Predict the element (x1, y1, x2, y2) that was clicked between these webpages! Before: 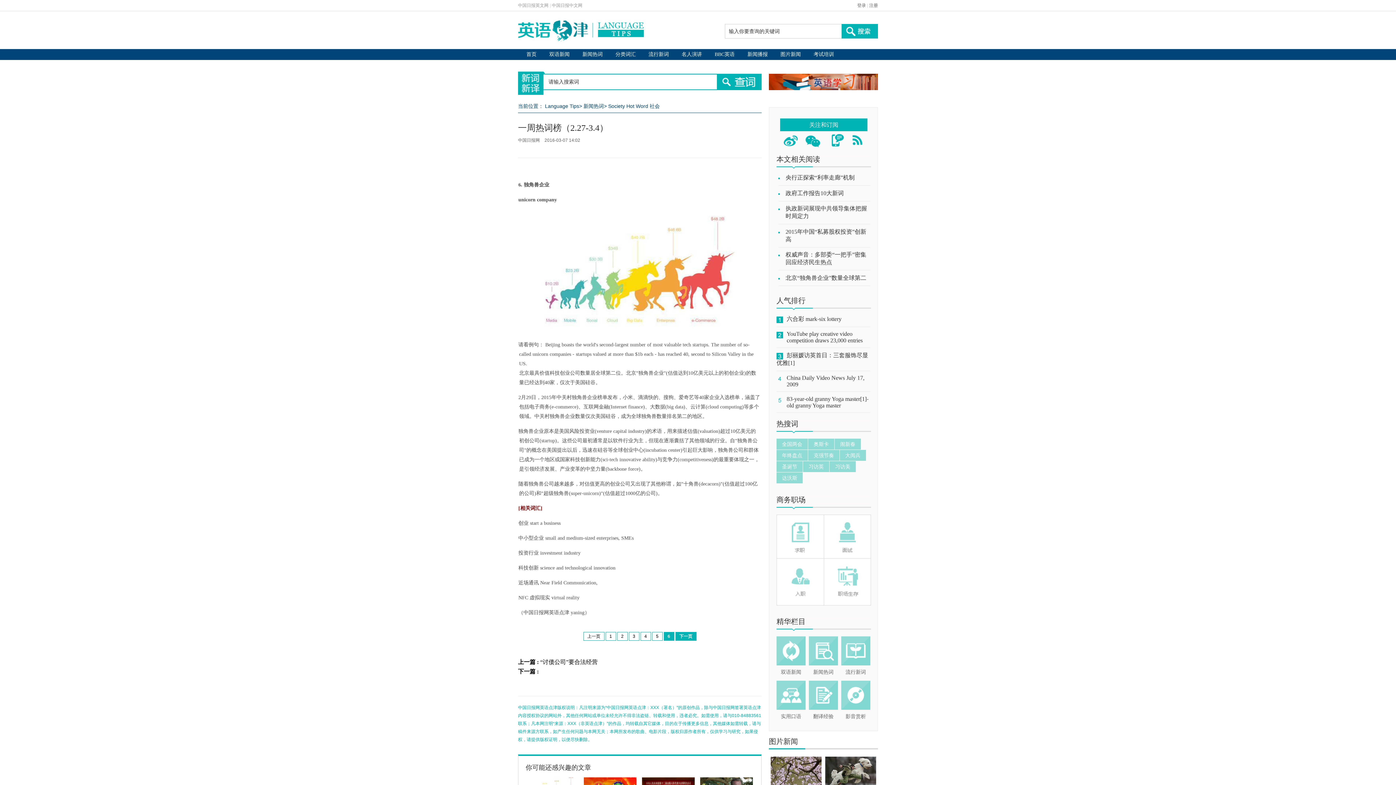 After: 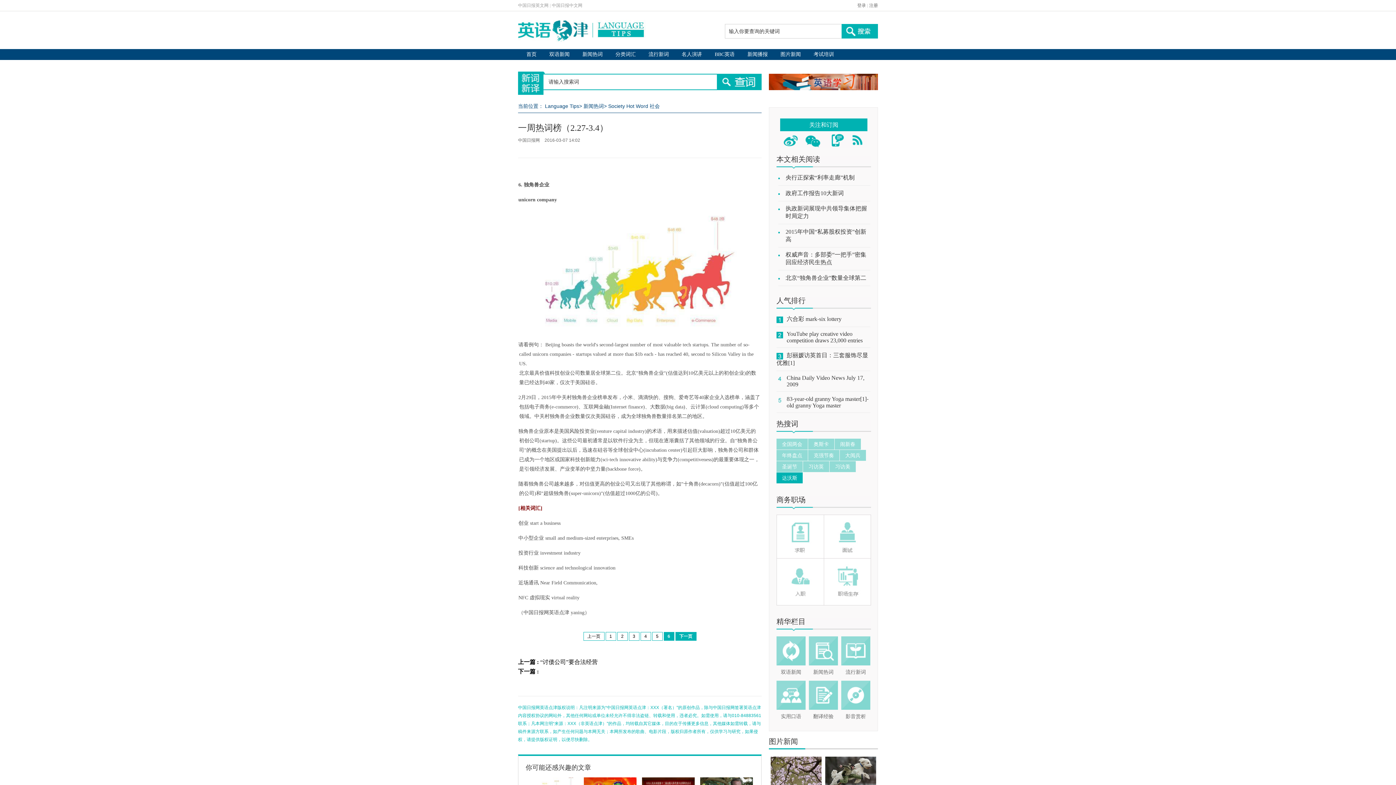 Action: label: 达沃斯 bbox: (776, 472, 802, 483)